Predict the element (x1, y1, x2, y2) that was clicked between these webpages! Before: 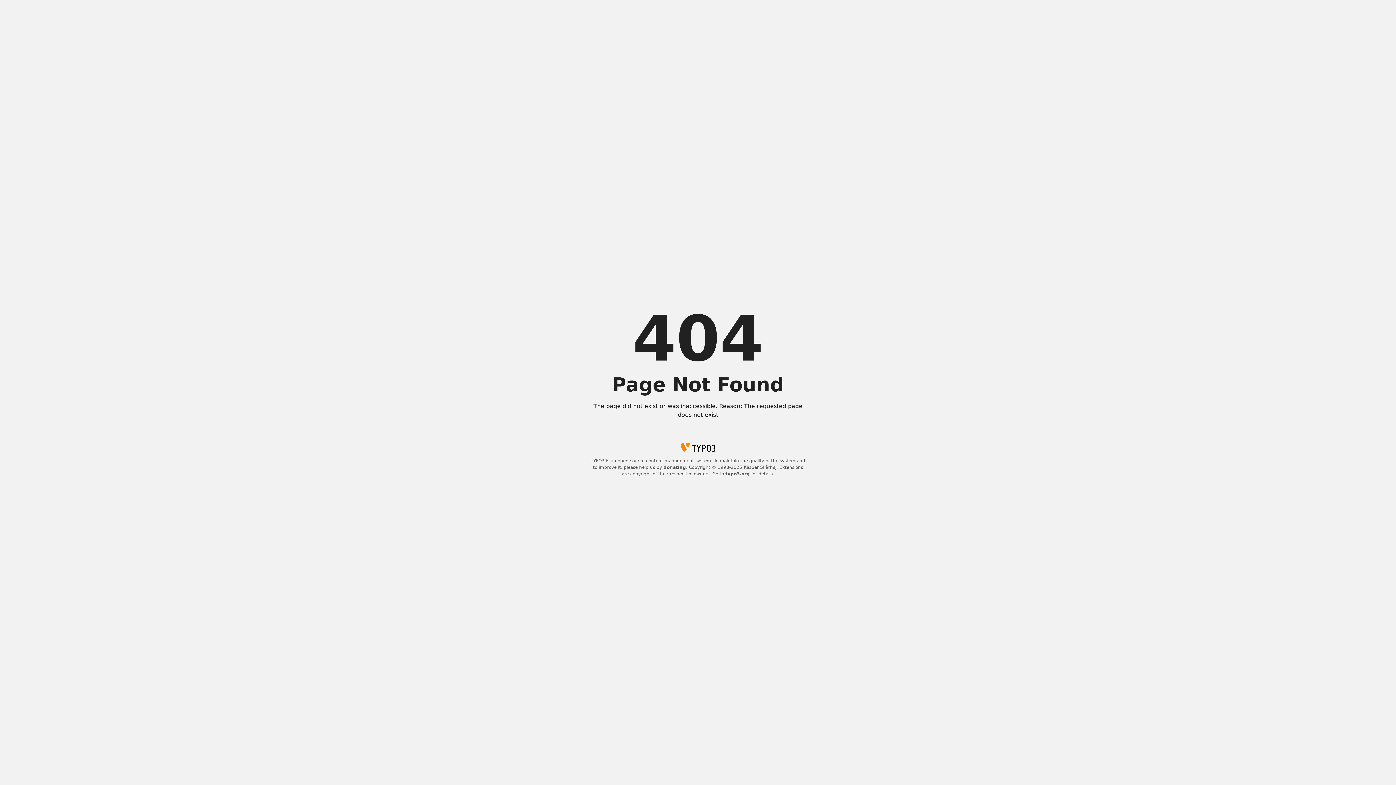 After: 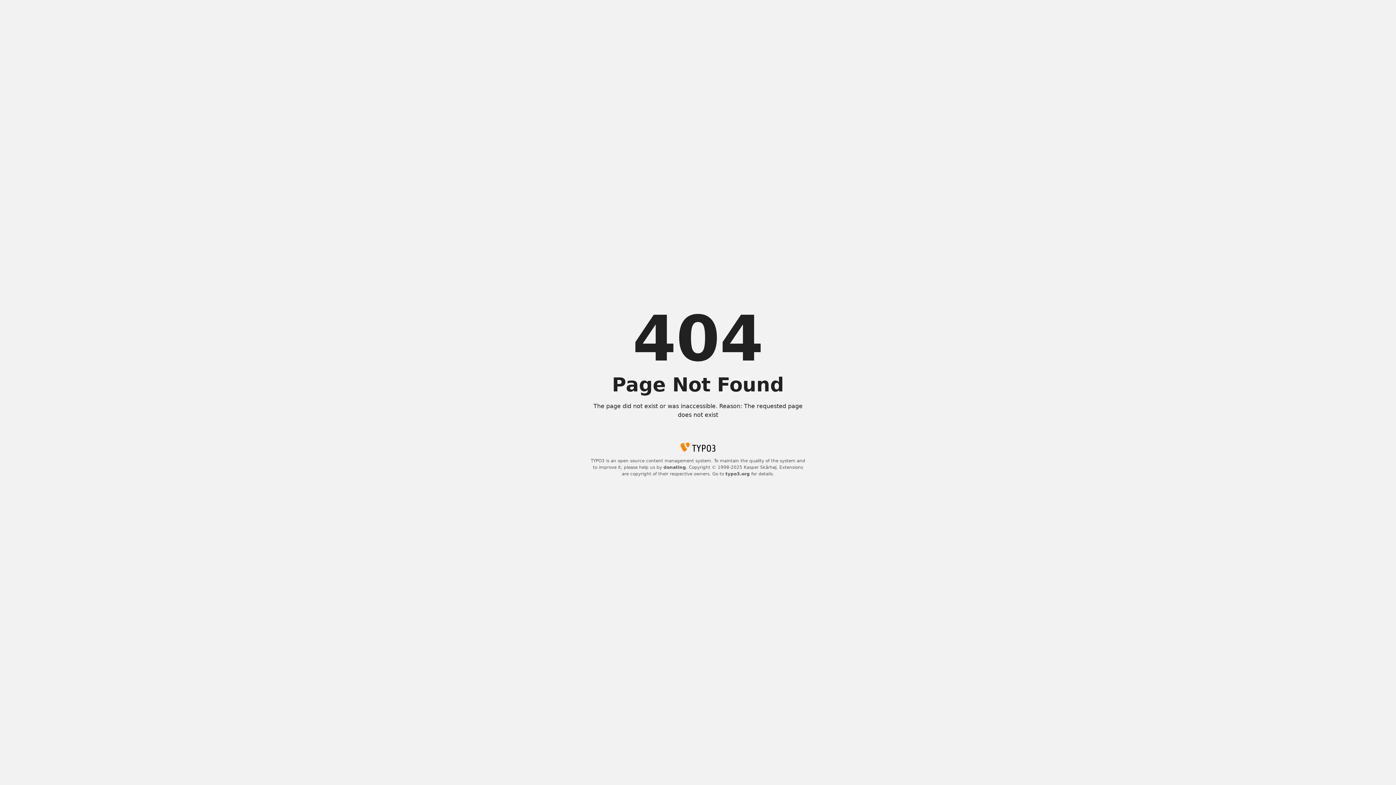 Action: label: typo3.org bbox: (725, 471, 750, 476)